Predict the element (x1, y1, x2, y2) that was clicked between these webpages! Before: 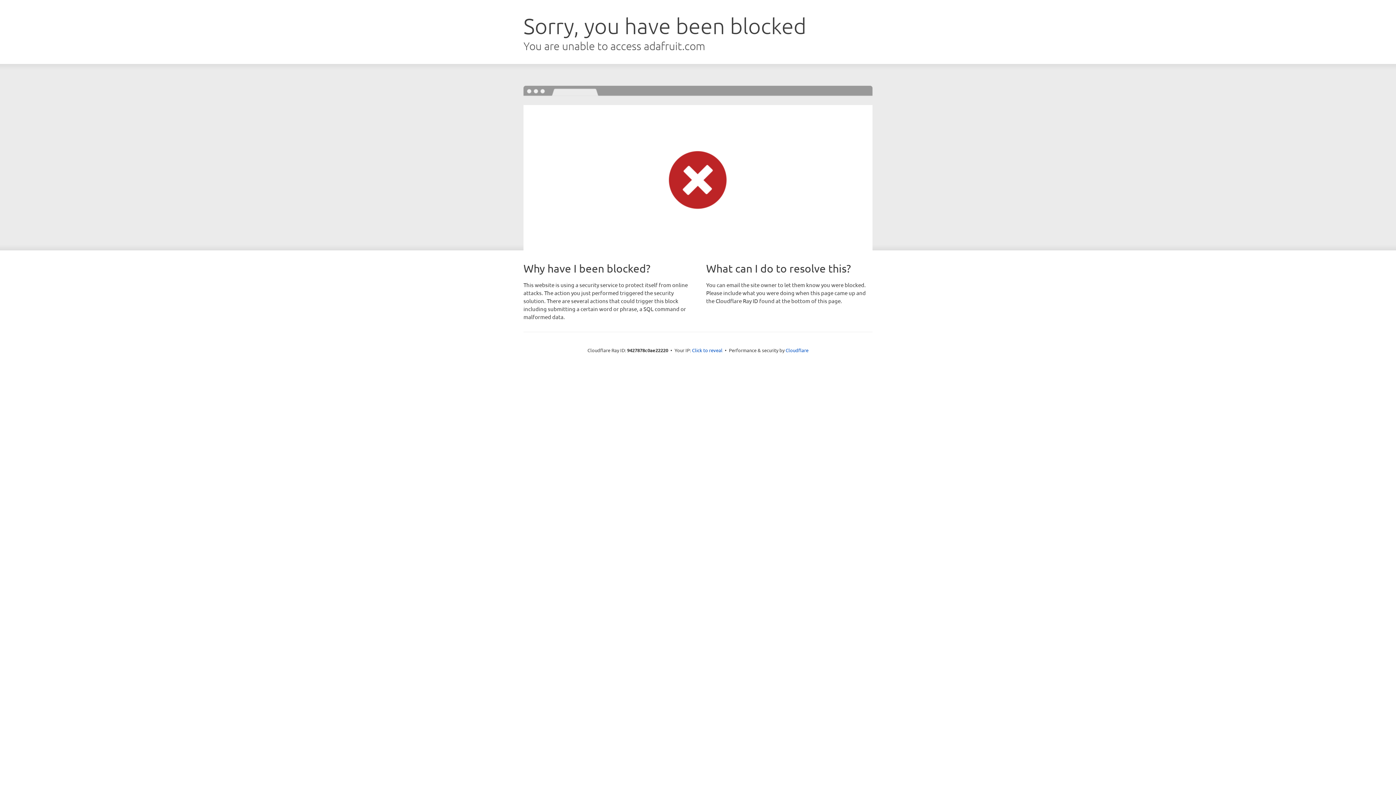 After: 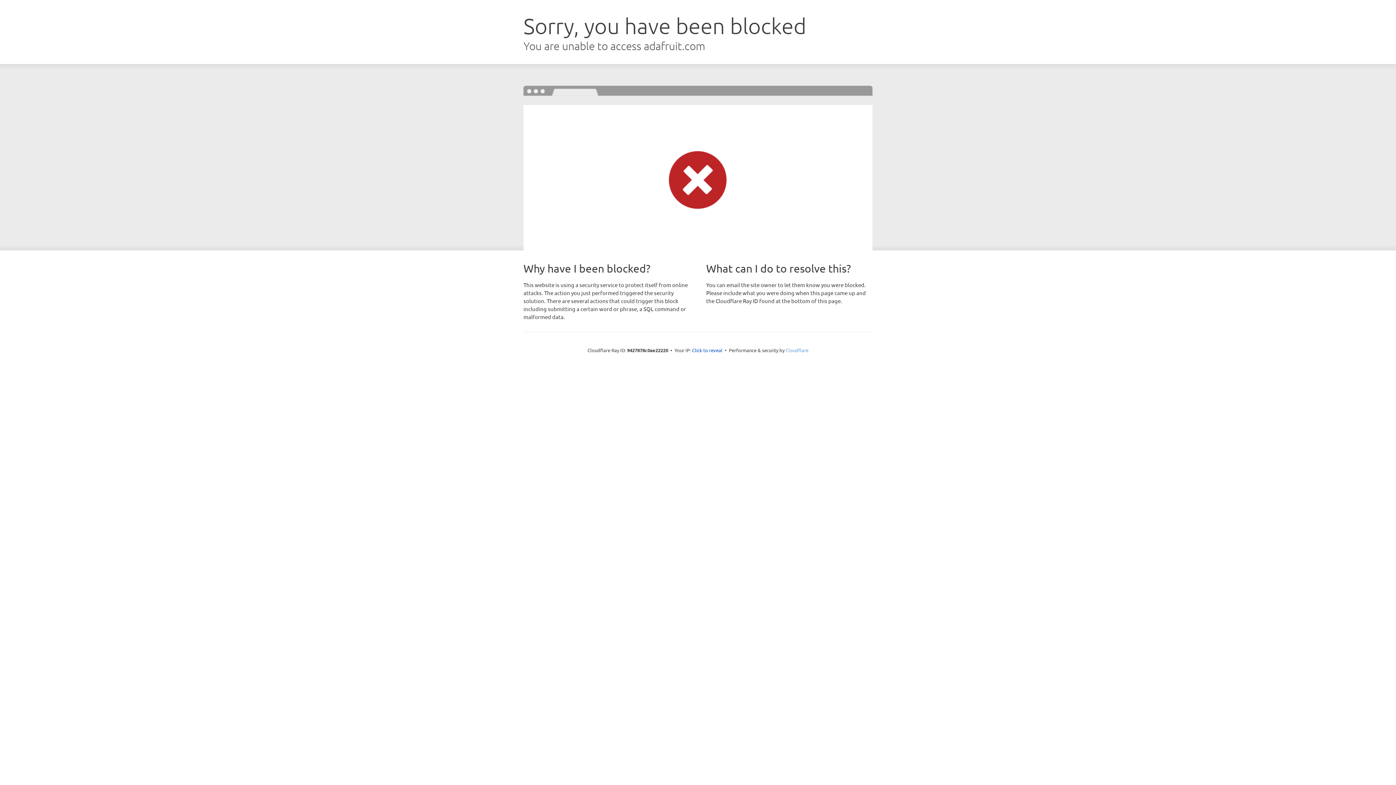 Action: label: Cloudflare bbox: (785, 347, 808, 353)